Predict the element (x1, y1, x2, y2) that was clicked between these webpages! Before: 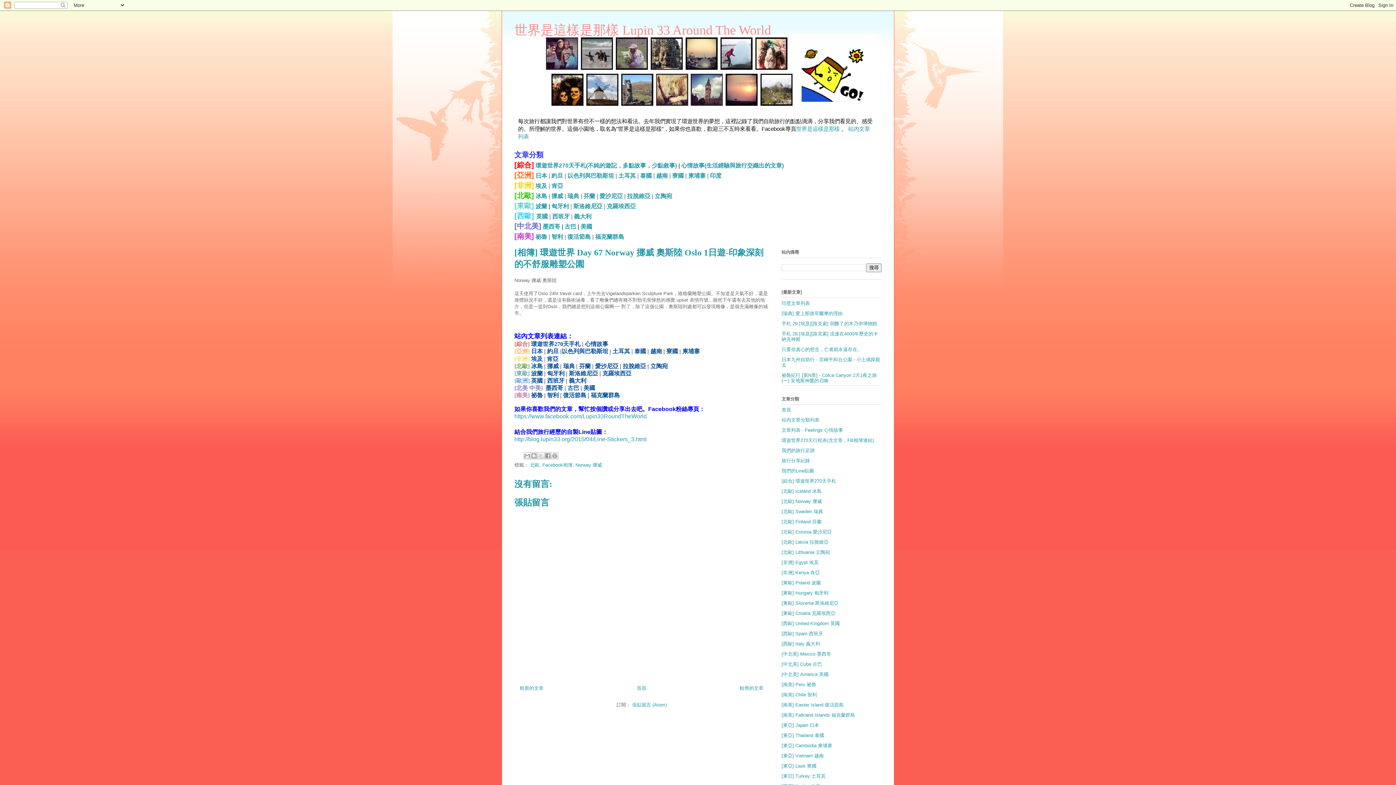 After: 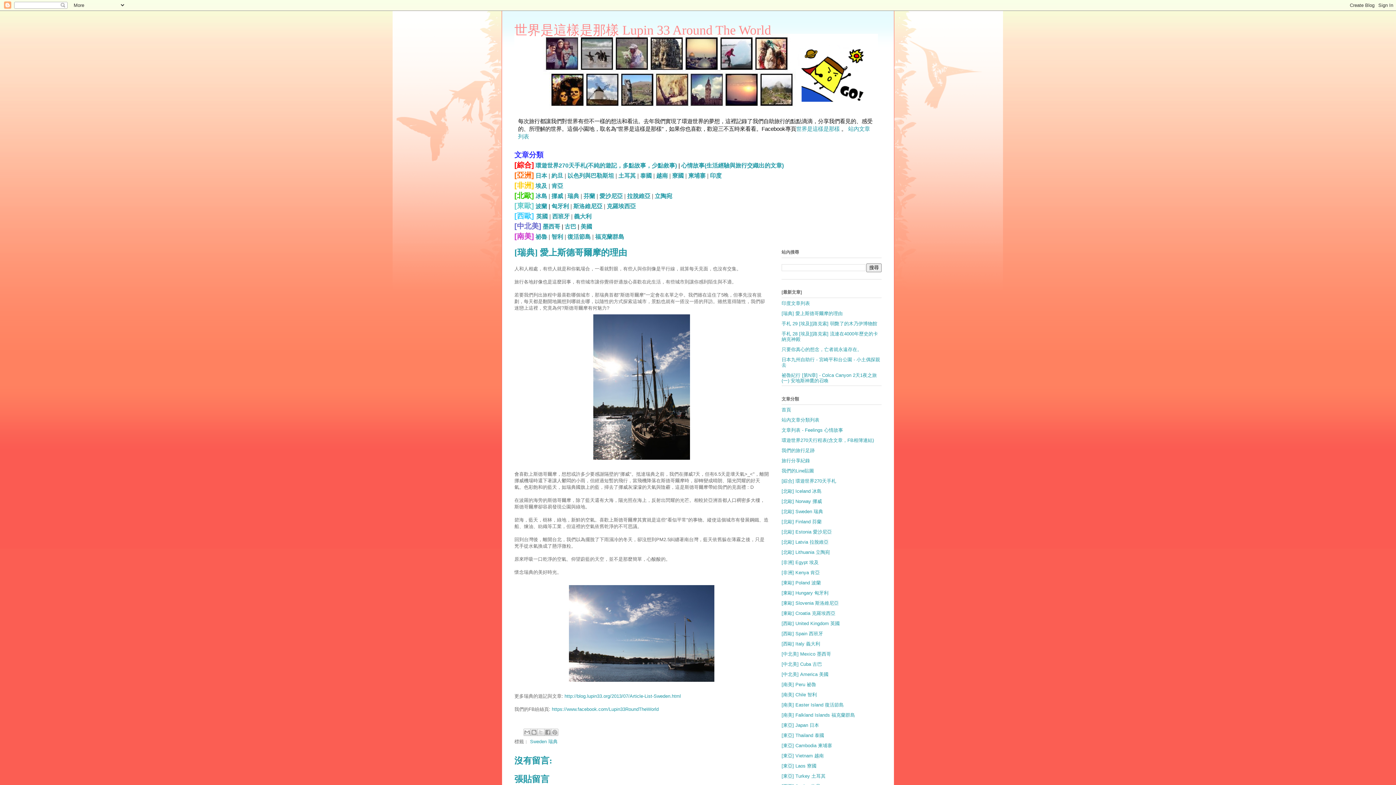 Action: label: [瑞典] 愛上斯德哥爾摩的理由 bbox: (781, 310, 842, 316)